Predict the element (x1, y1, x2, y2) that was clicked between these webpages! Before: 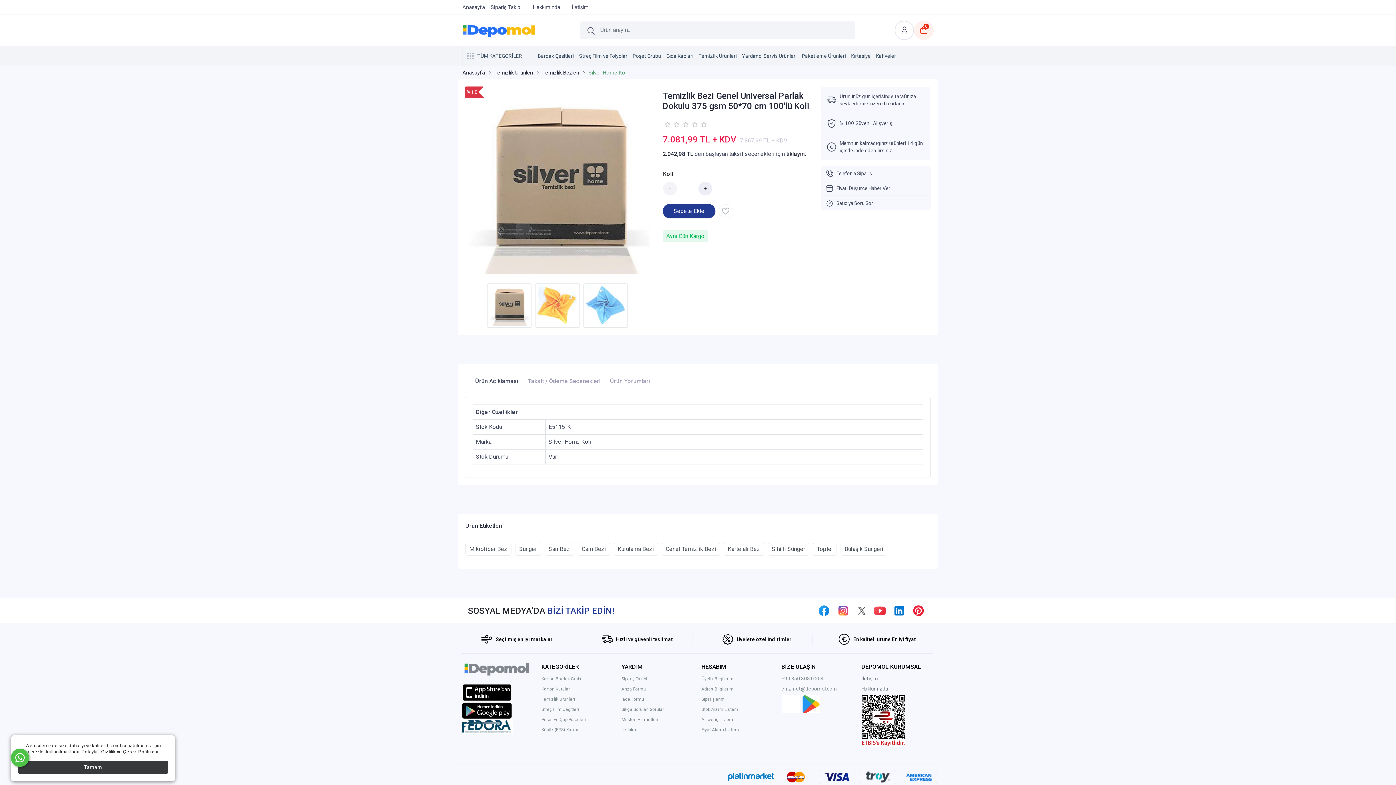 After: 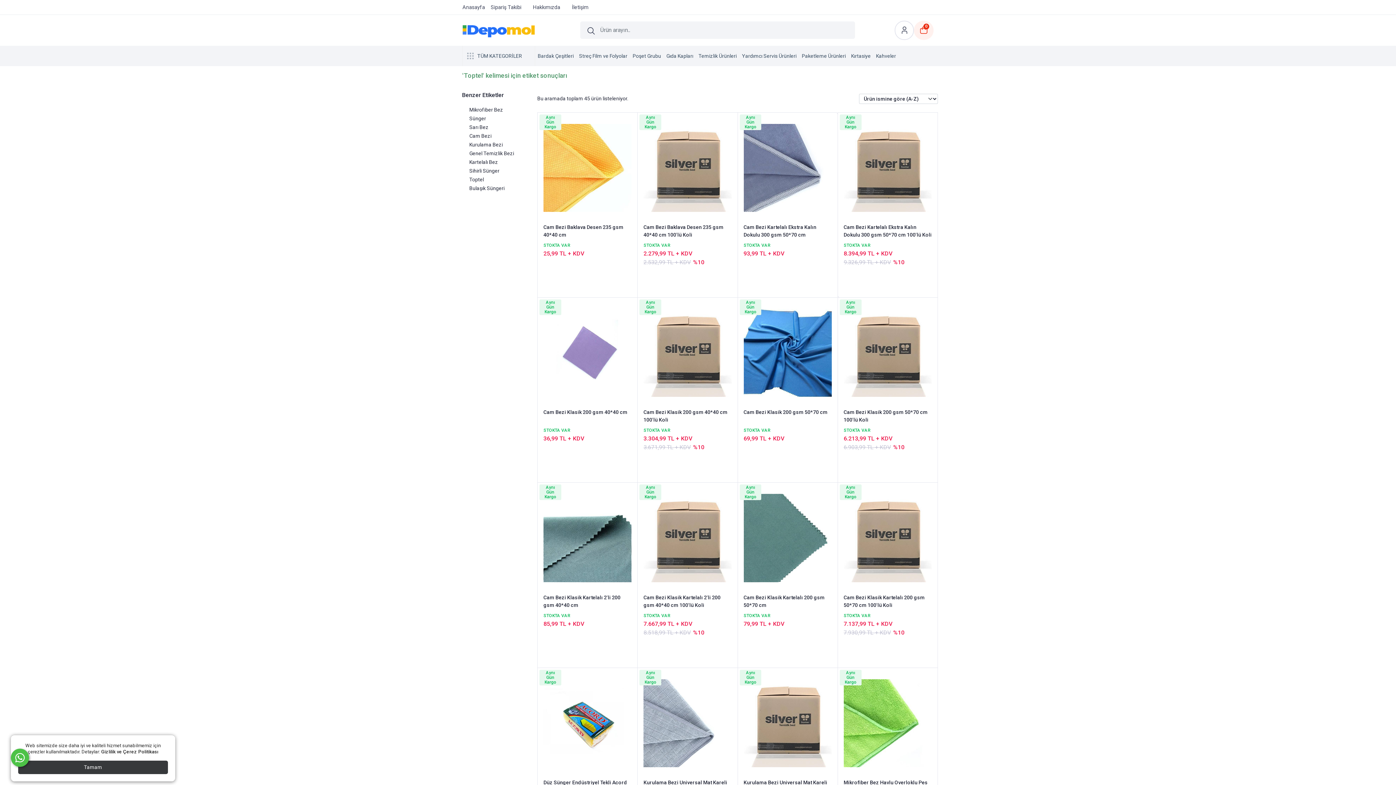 Action: label: Toptel bbox: (813, 542, 837, 556)